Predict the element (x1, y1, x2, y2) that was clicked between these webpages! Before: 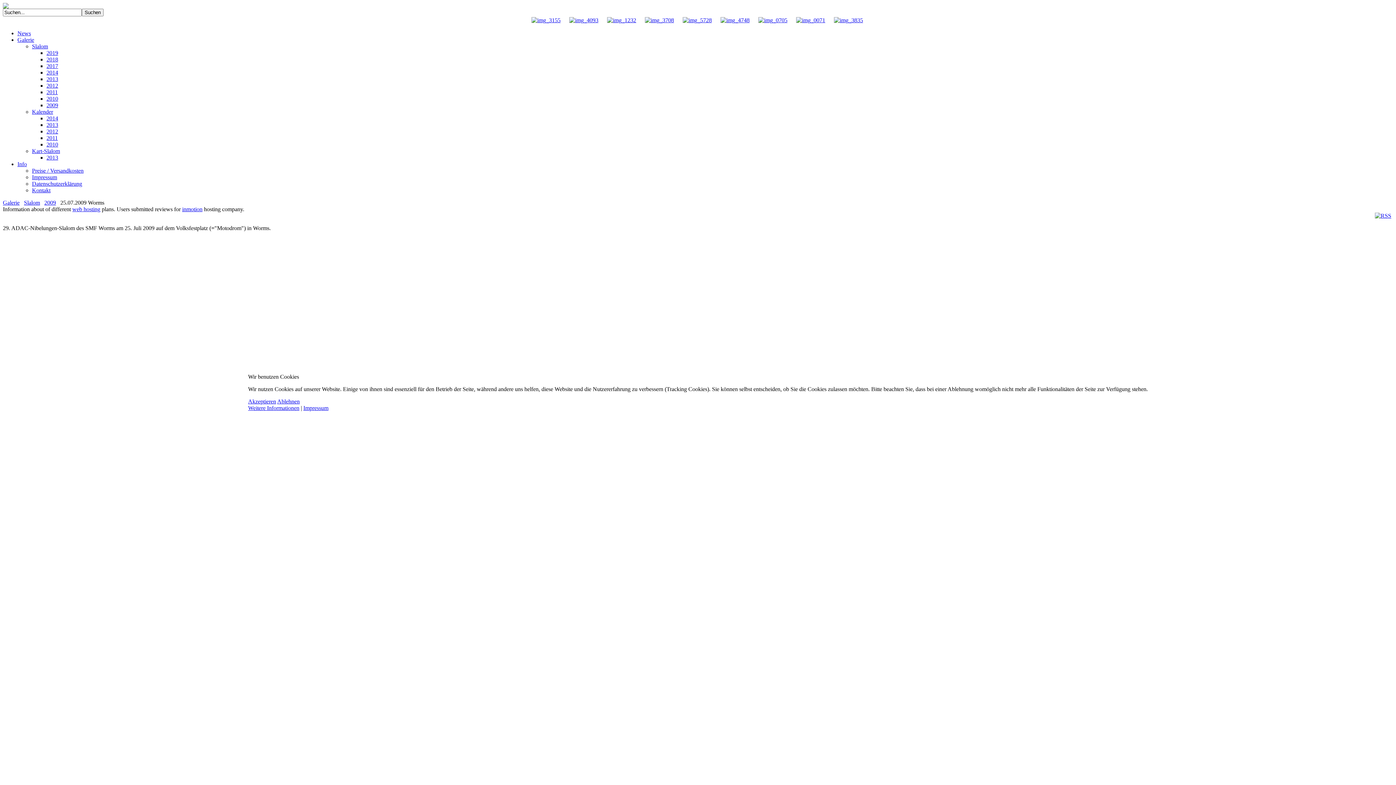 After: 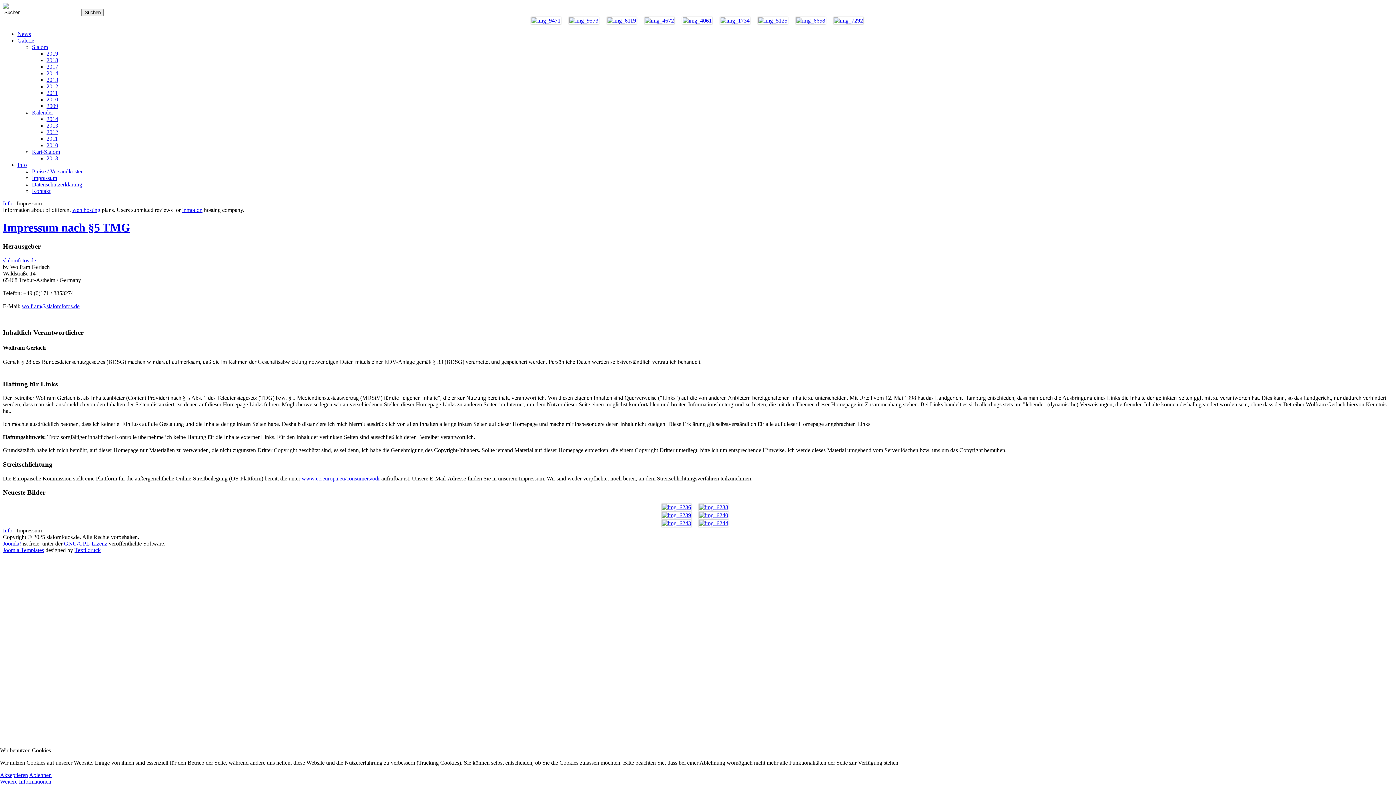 Action: label: Impressum bbox: (303, 405, 328, 411)